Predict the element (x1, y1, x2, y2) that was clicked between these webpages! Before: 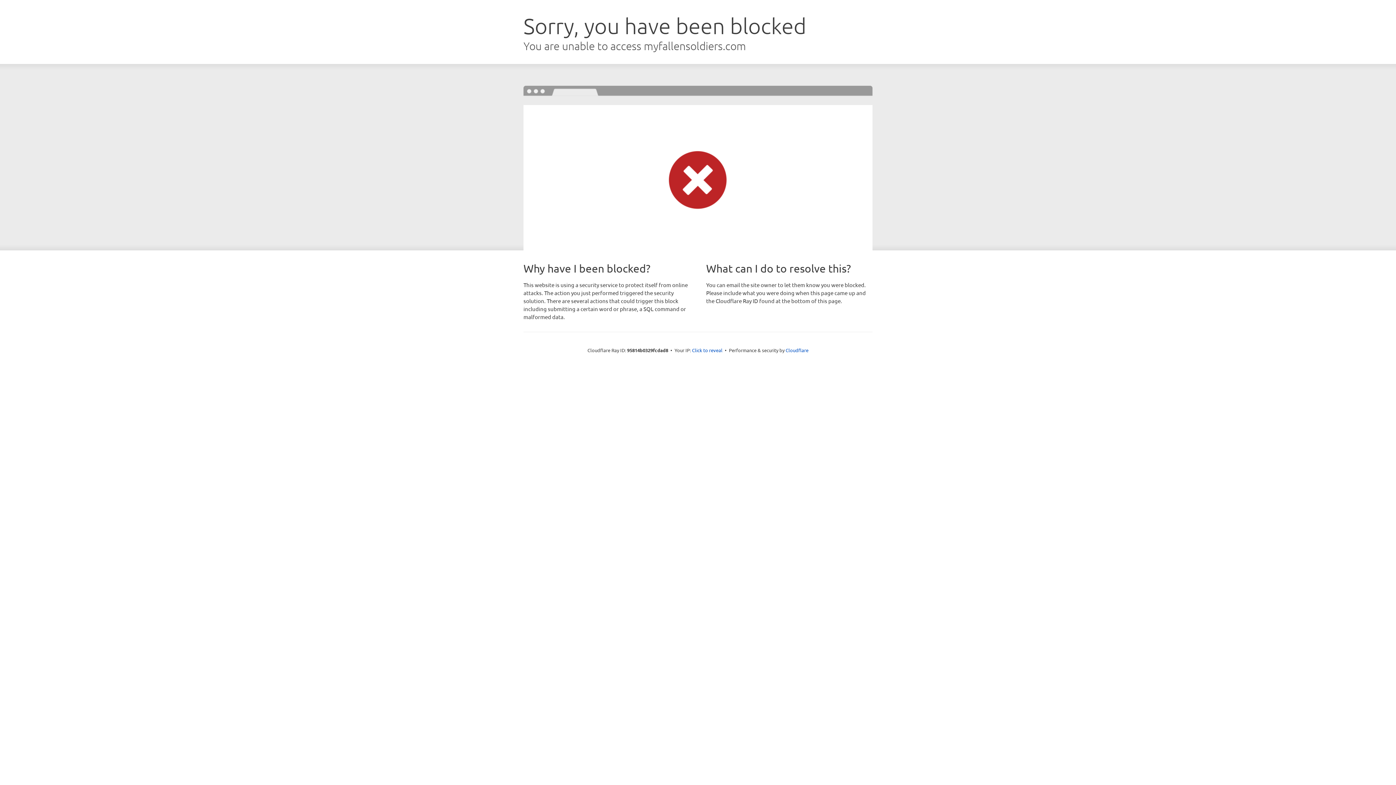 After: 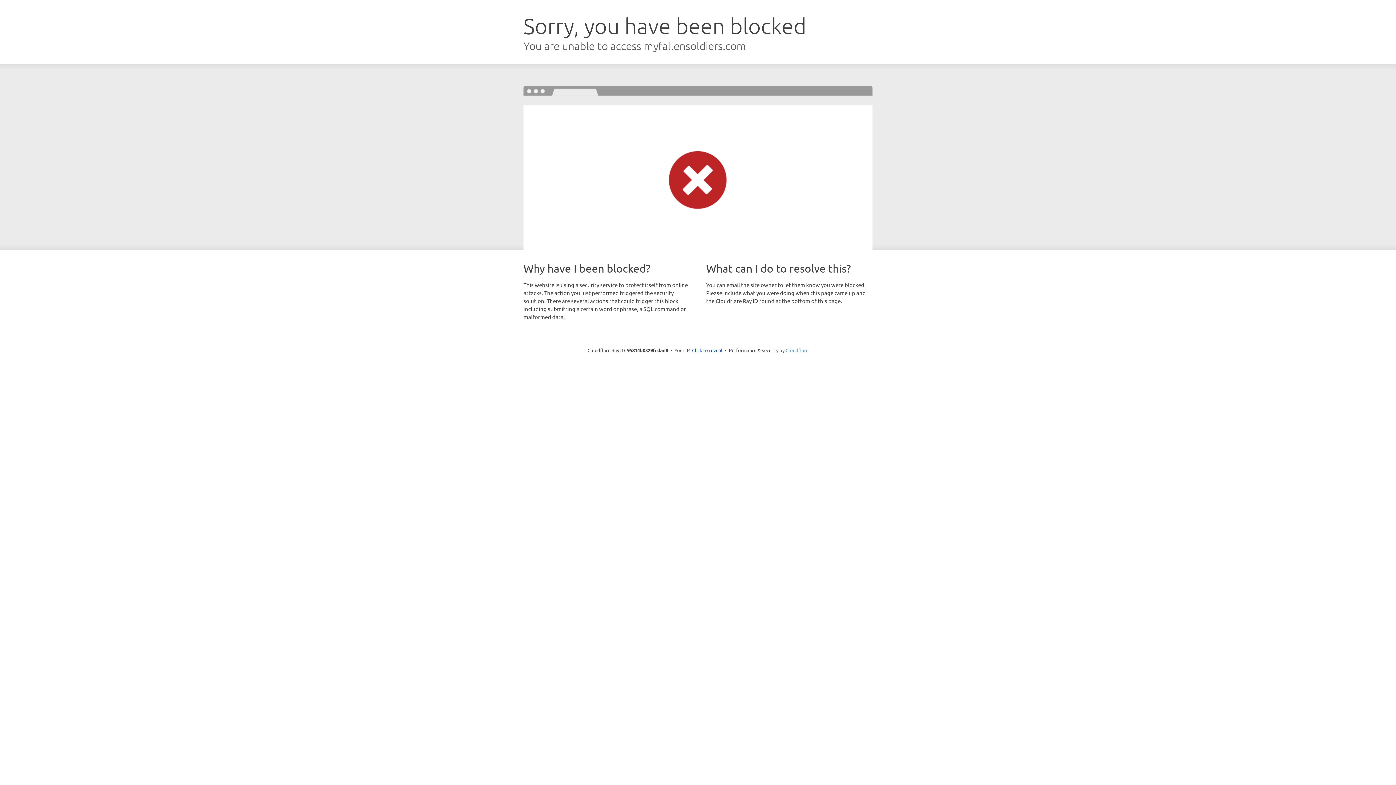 Action: bbox: (785, 347, 808, 353) label: Cloudflare